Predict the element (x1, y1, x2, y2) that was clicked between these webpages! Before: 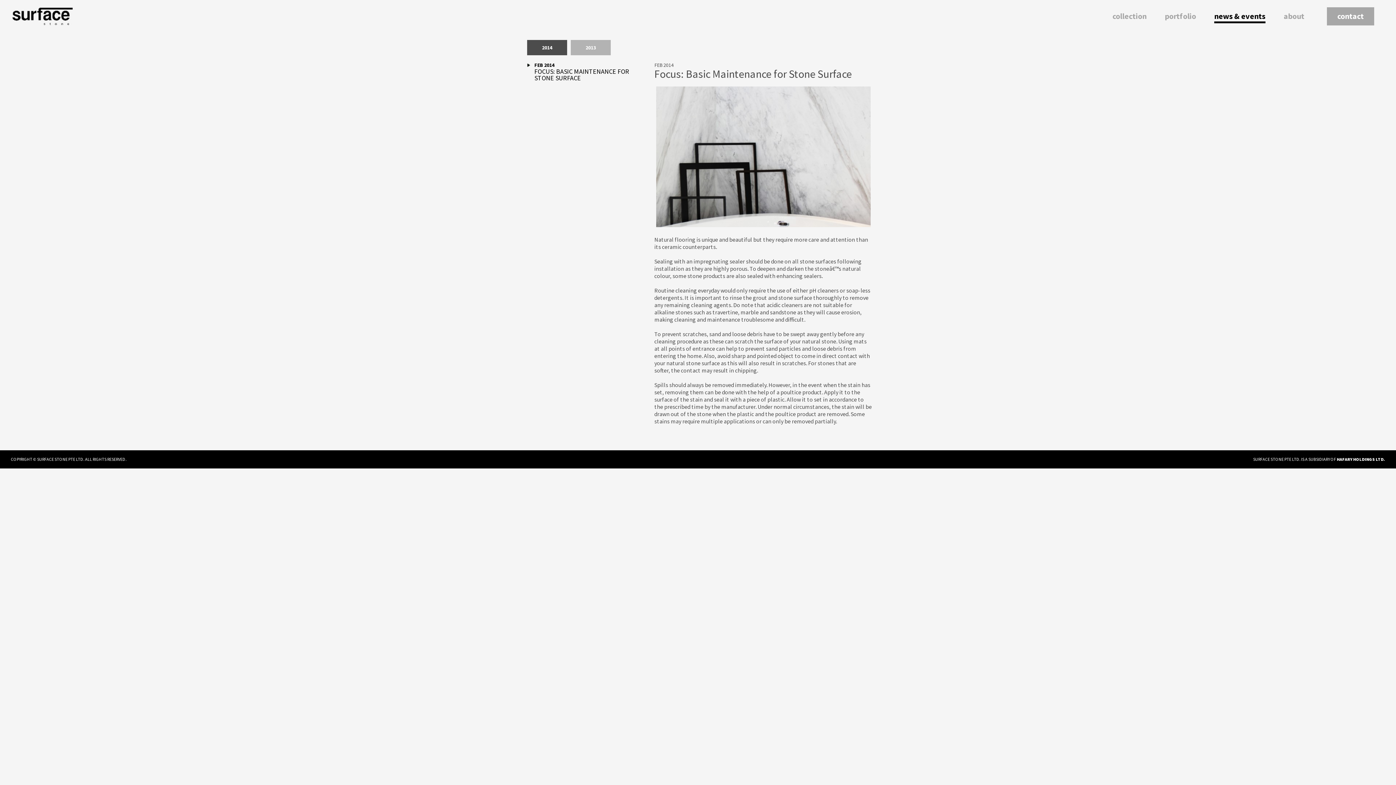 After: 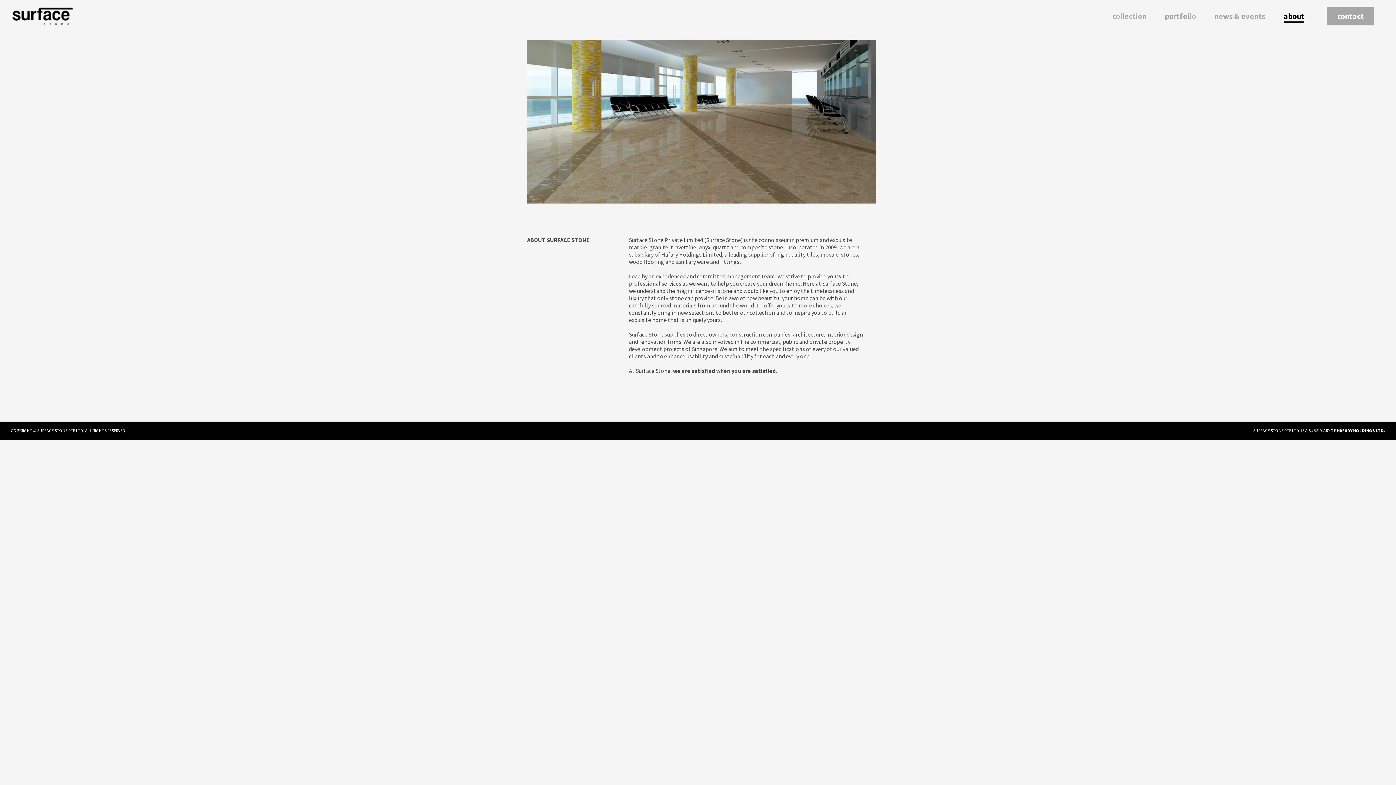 Action: label: about bbox: (1284, 7, 1304, 21)